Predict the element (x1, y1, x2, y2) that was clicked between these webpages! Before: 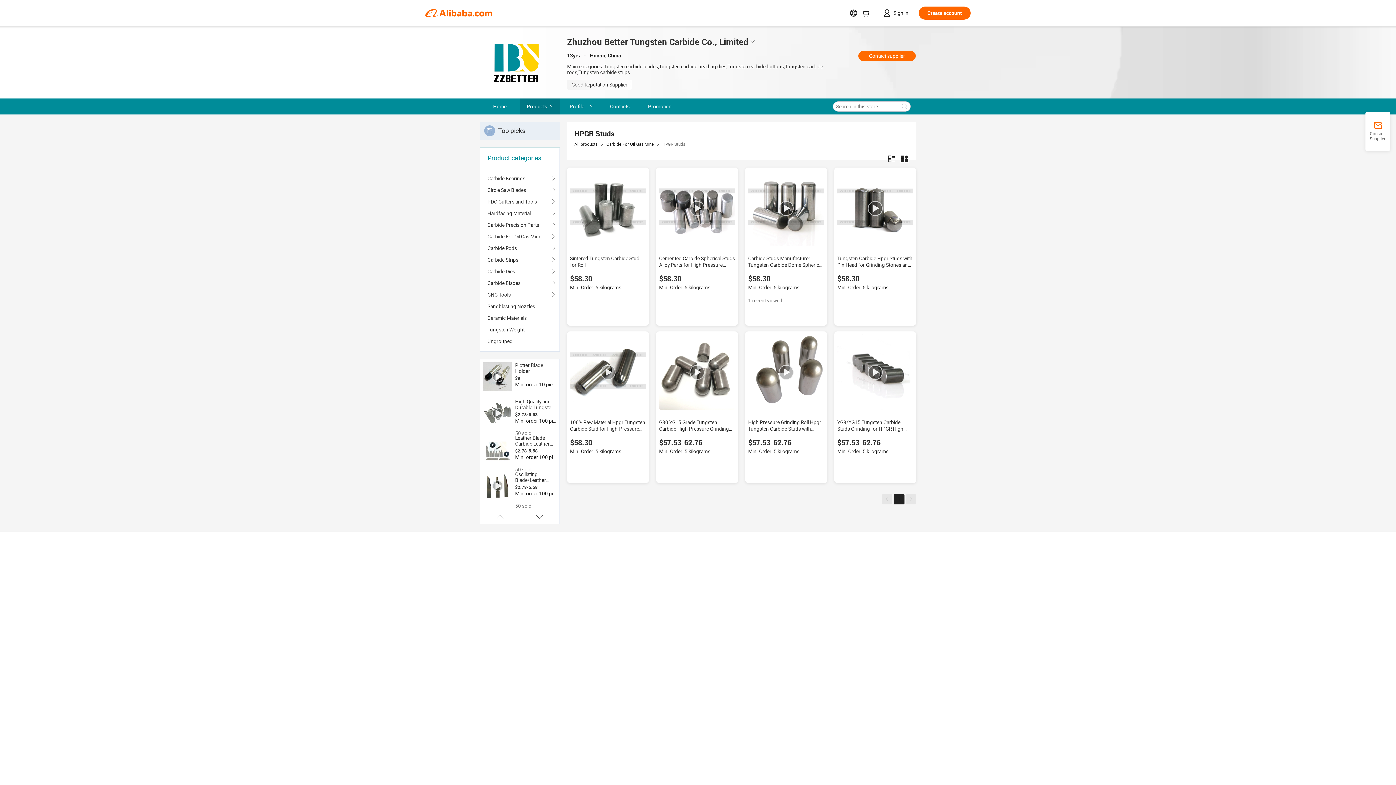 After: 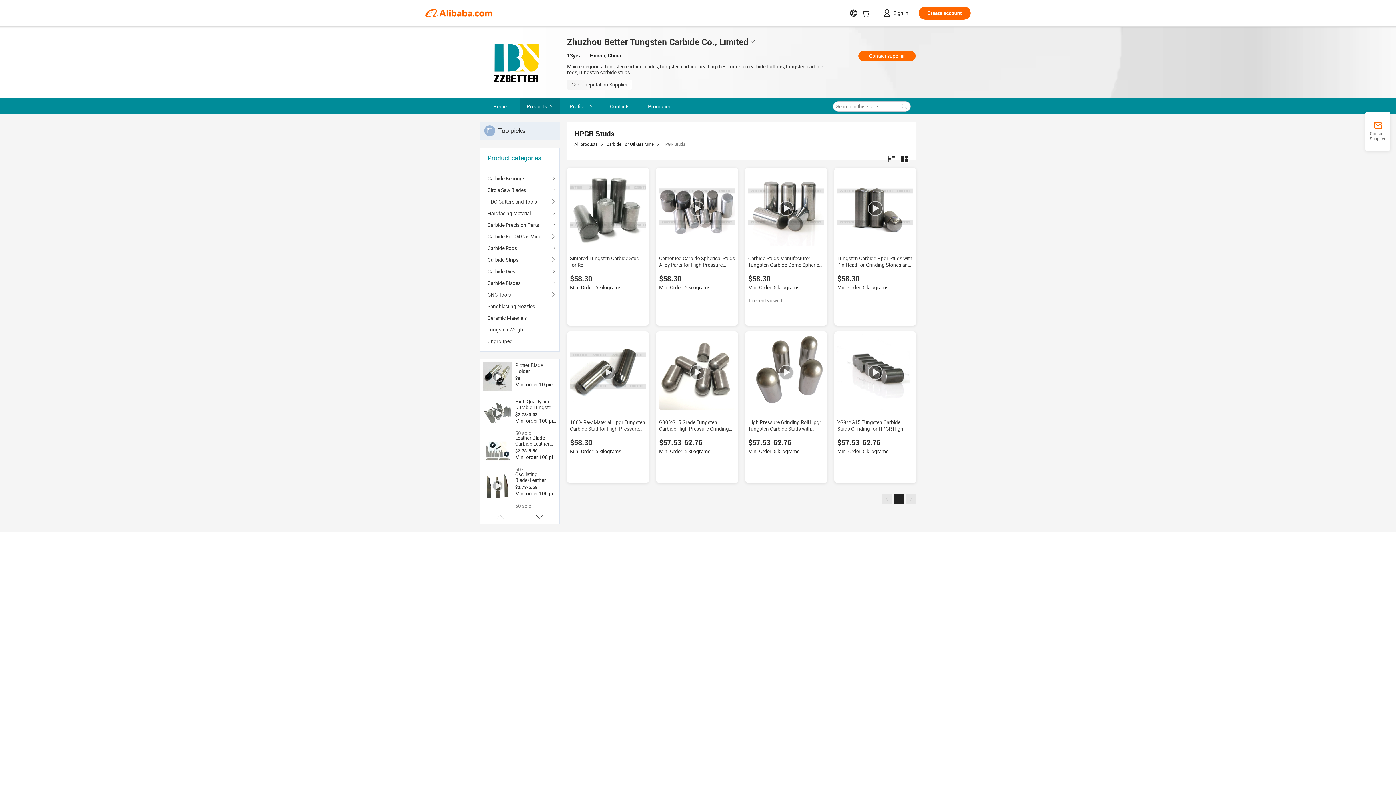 Action: bbox: (570, 170, 646, 246)